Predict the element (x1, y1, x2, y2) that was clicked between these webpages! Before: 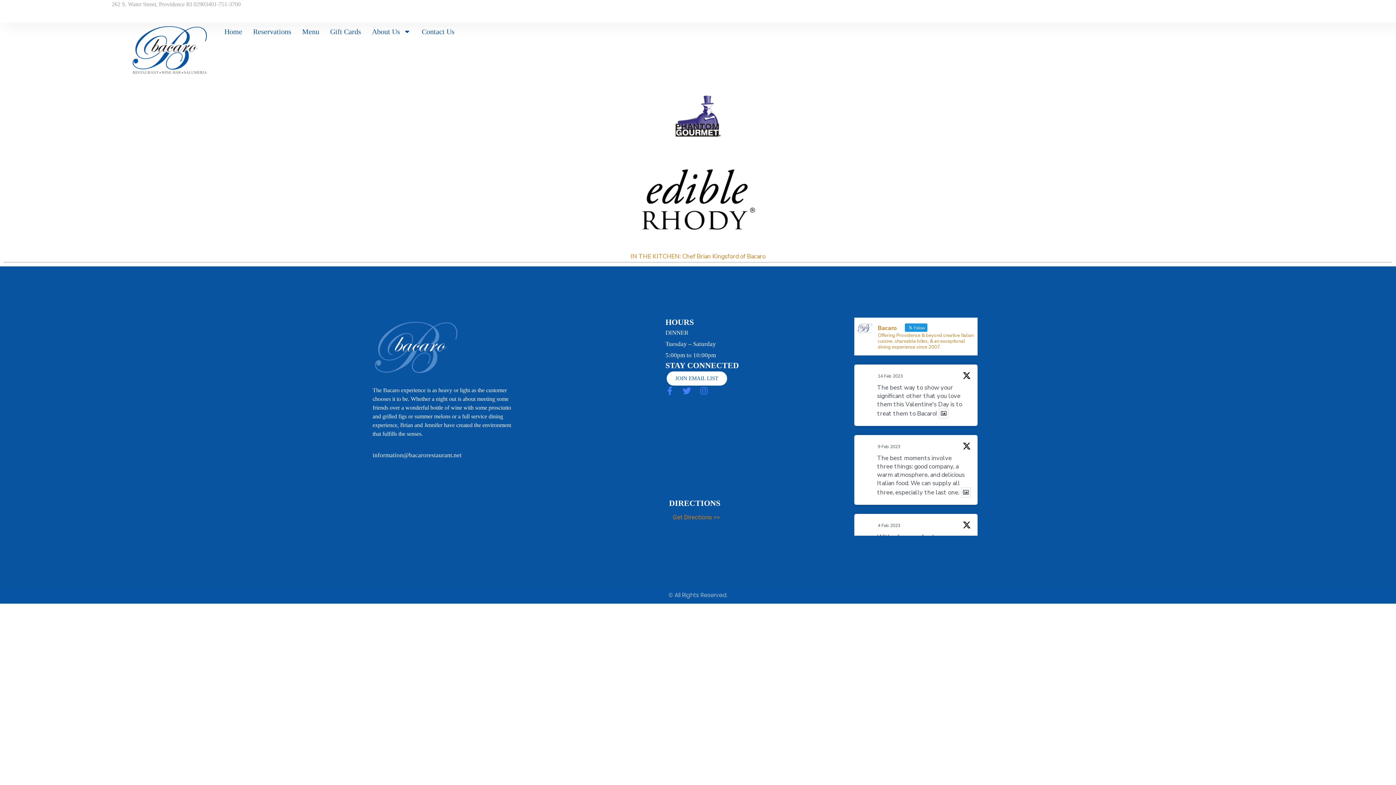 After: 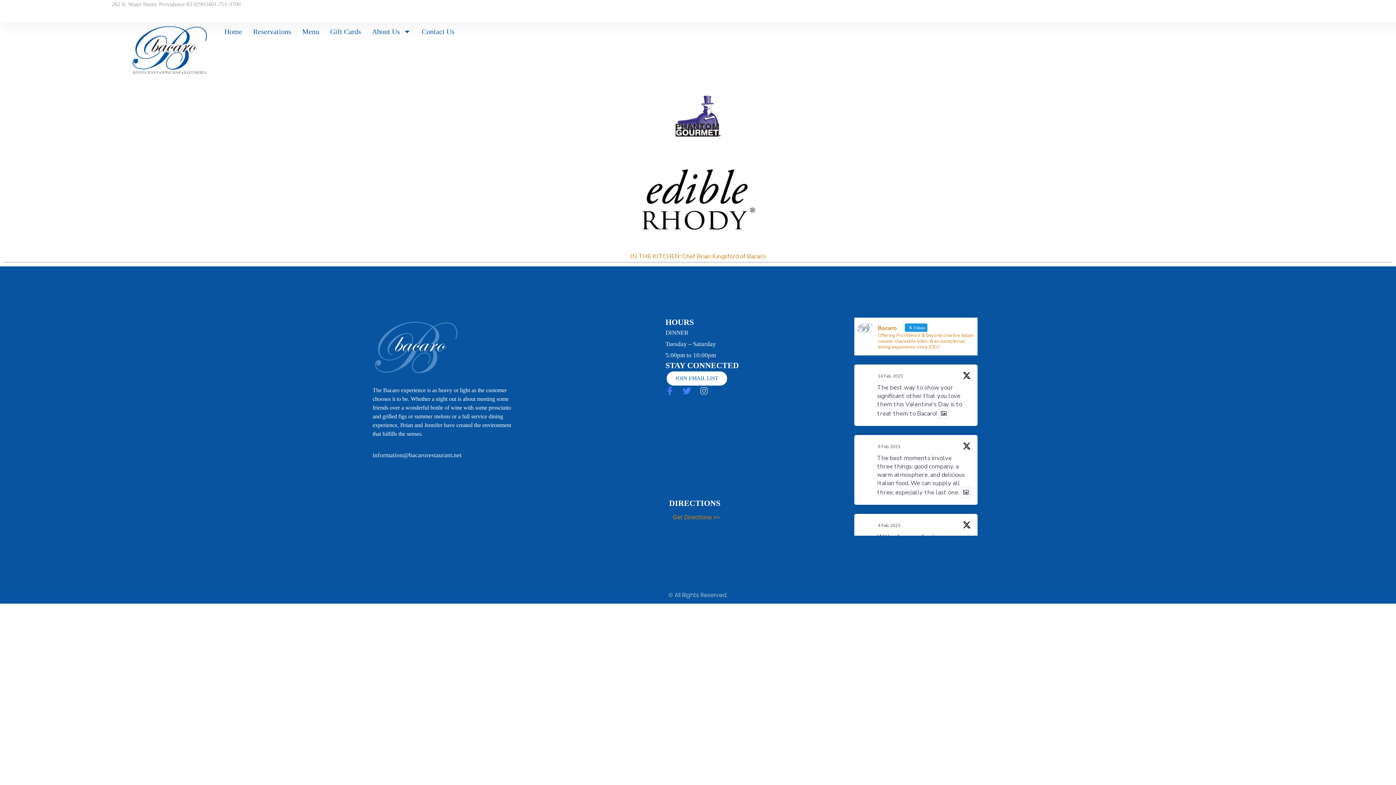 Action: label: Instagram bbox: (699, 387, 708, 395)